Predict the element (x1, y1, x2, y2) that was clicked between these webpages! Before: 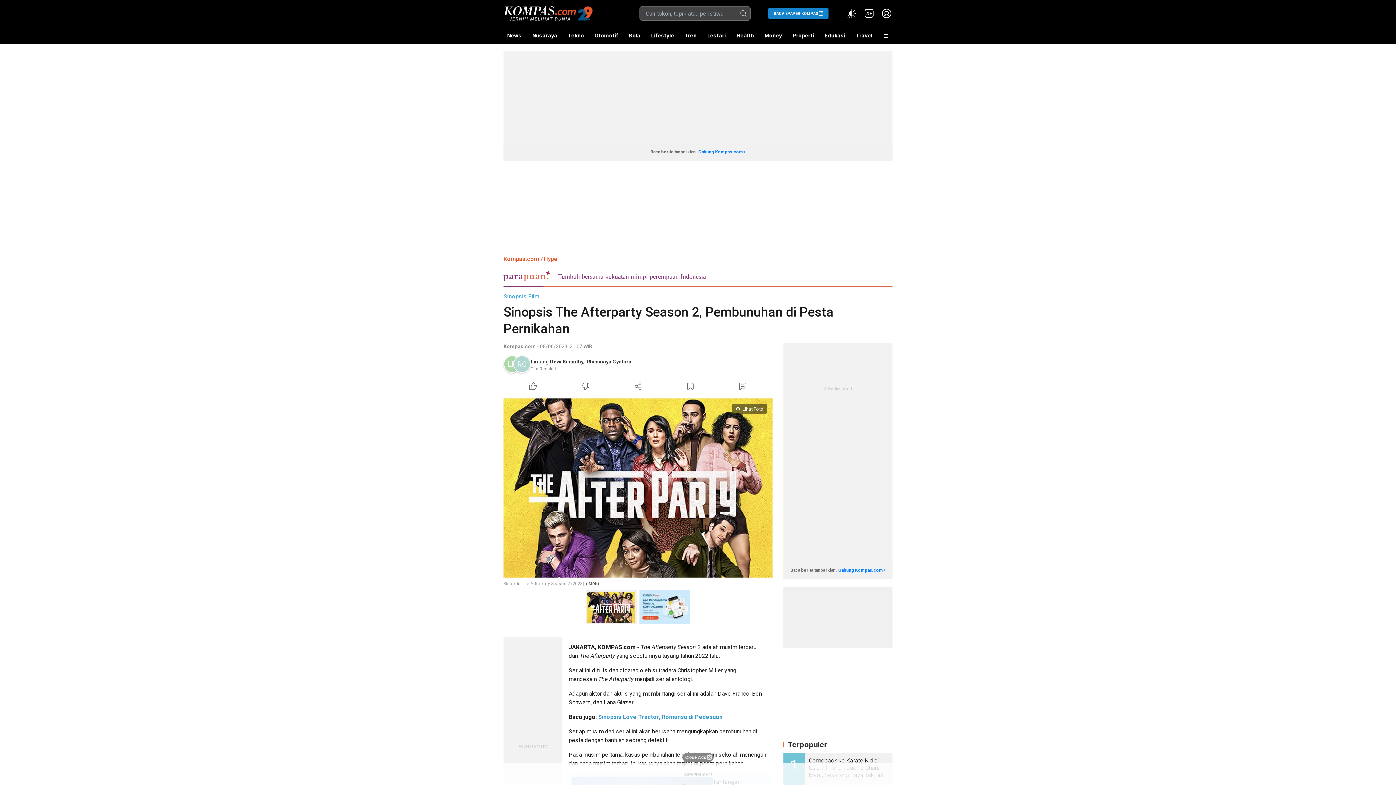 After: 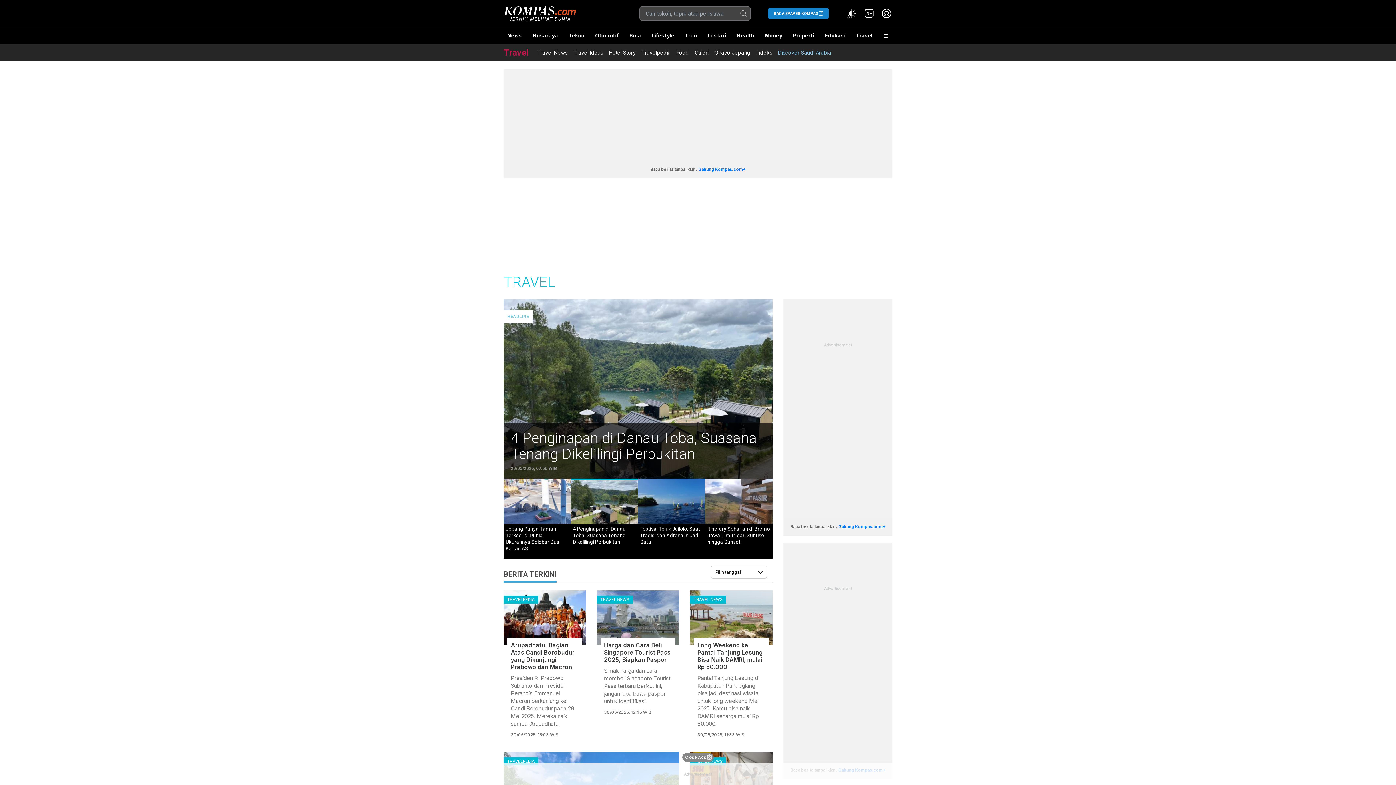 Action: bbox: (852, 27, 876, 44) label: Travel